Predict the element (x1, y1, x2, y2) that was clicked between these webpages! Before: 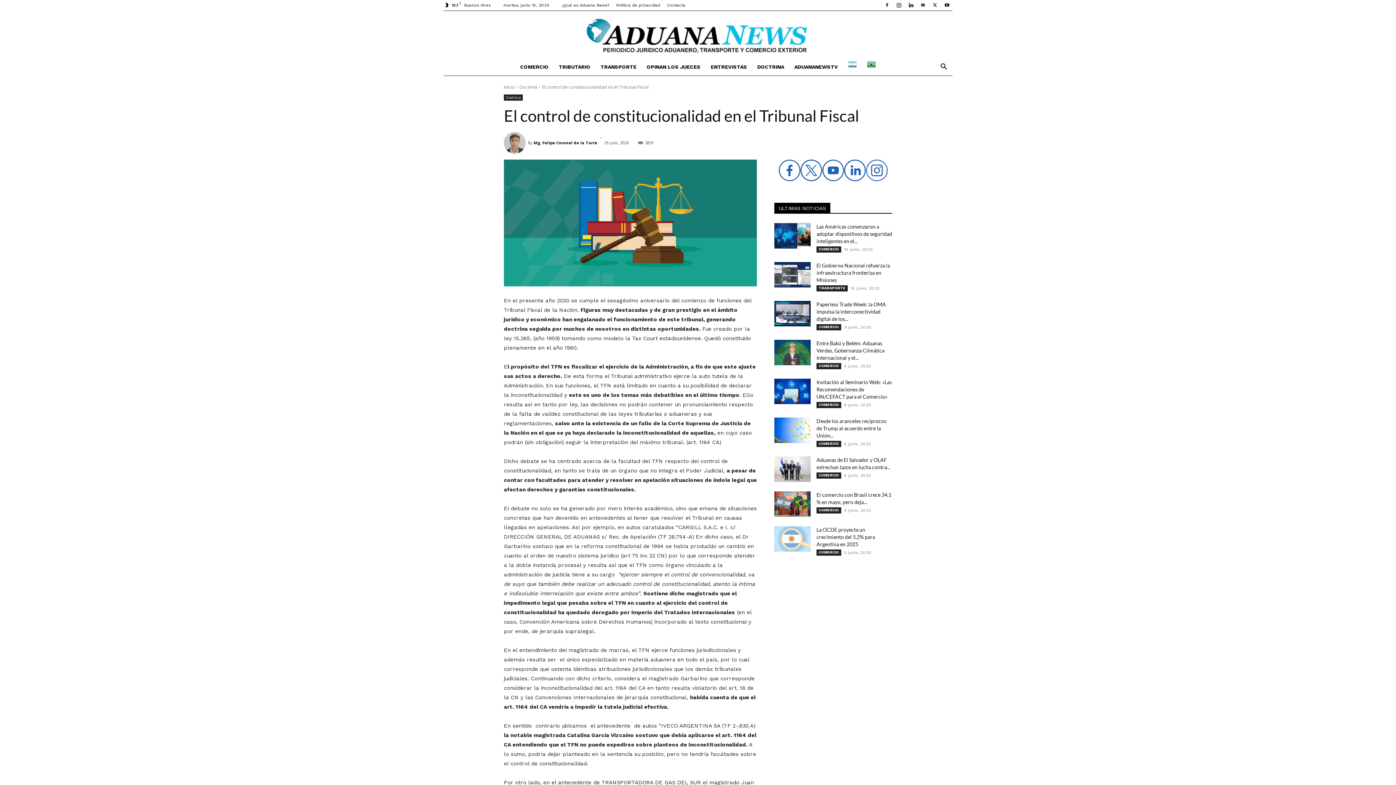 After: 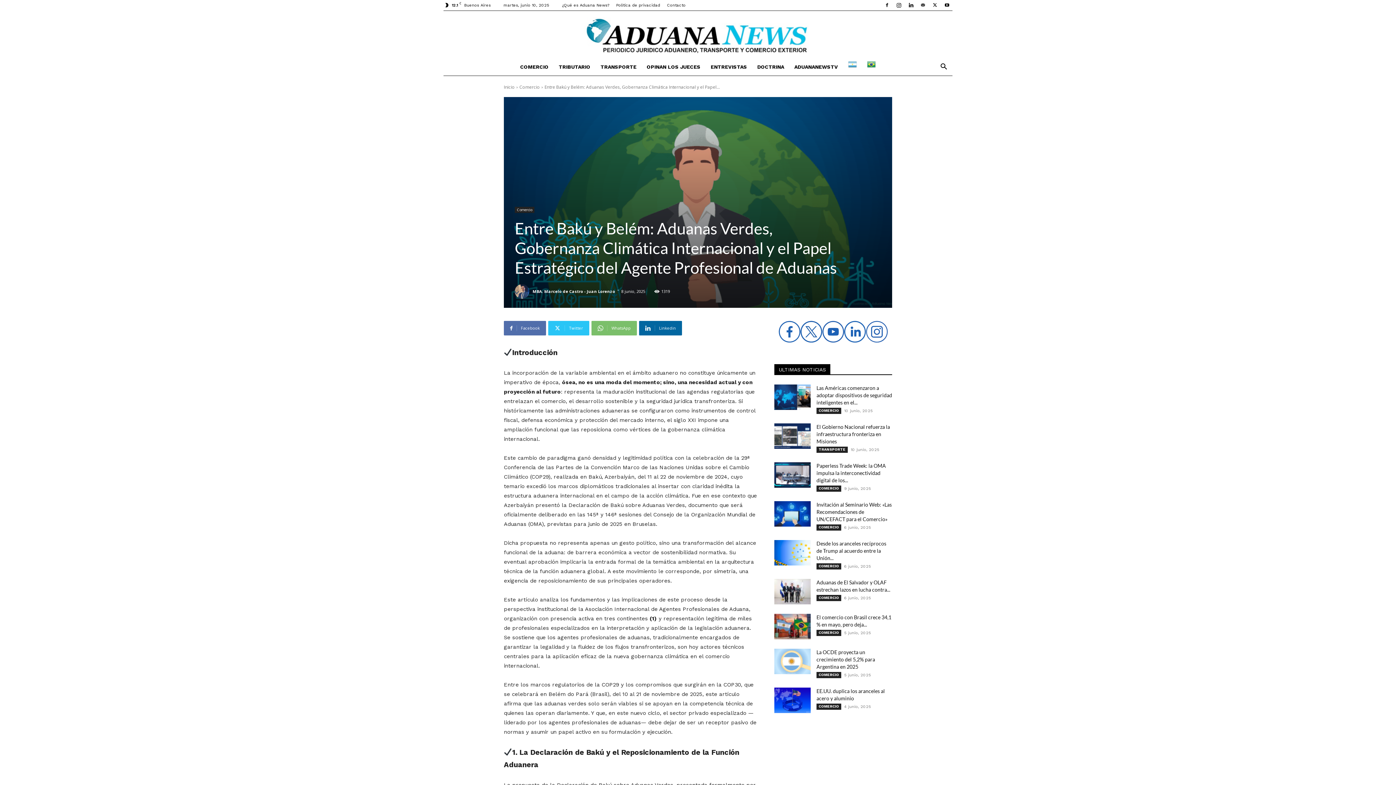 Action: label: Entre Bakú y Belém: Aduanas Verdes, Gobernanza Climática Internacional y el... bbox: (816, 340, 884, 361)